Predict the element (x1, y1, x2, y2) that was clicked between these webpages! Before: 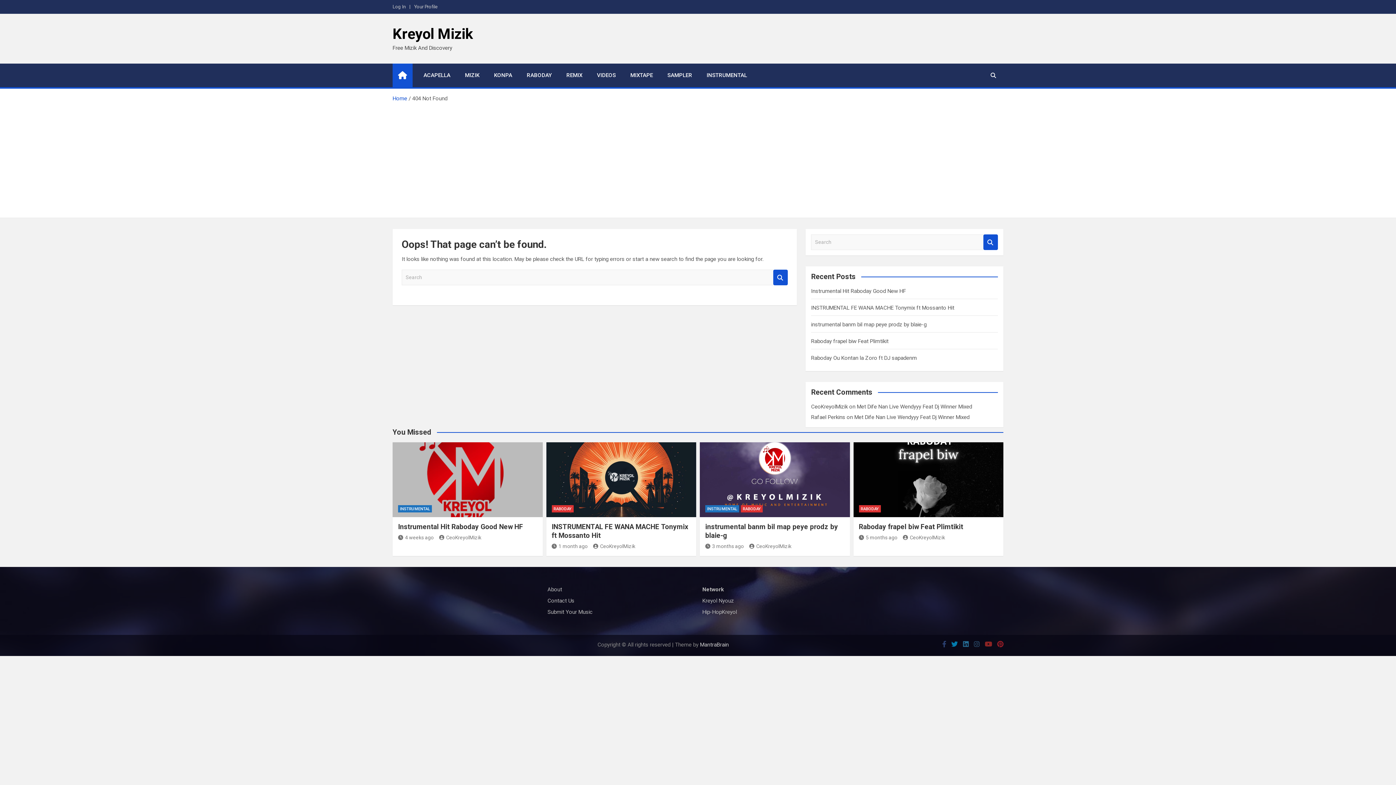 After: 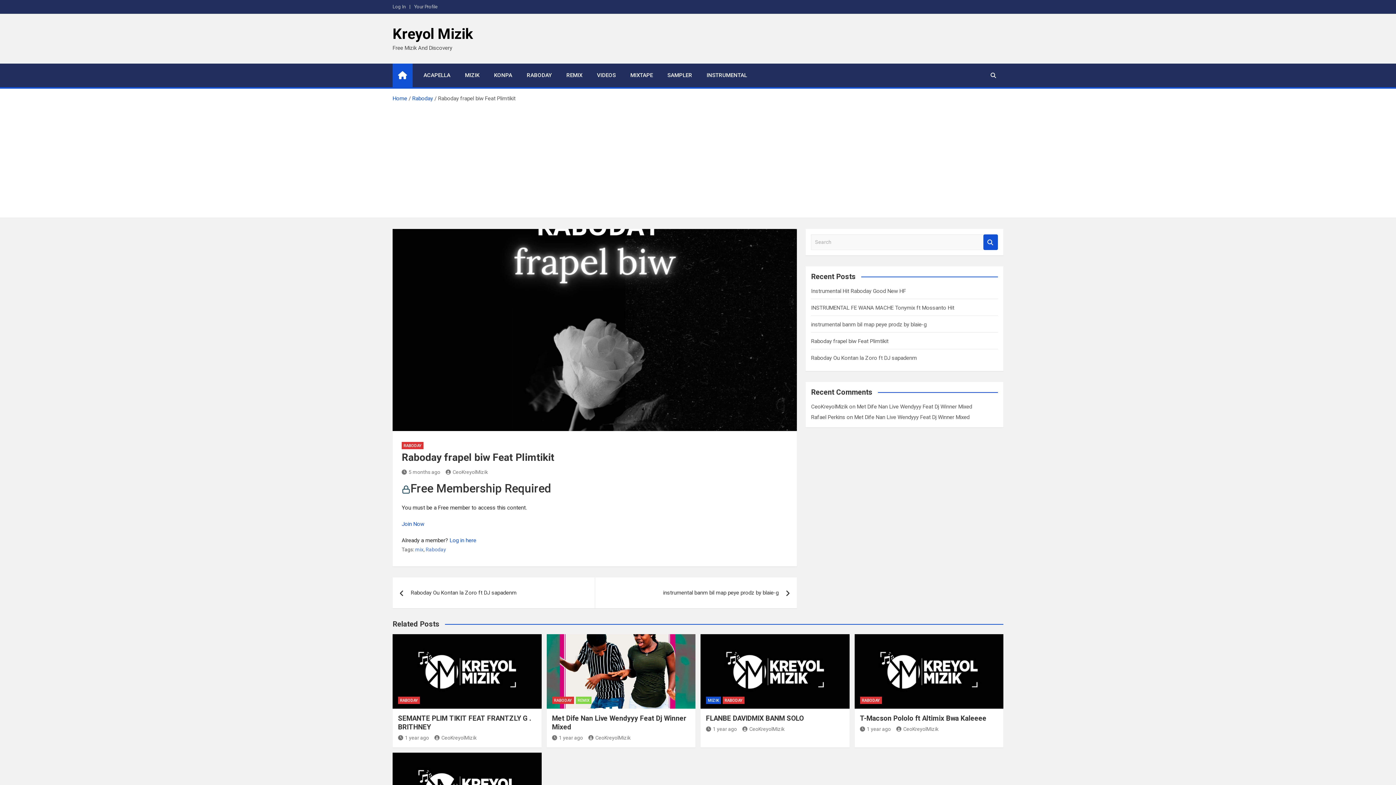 Action: bbox: (859, 535, 897, 540) label: 5 months ago